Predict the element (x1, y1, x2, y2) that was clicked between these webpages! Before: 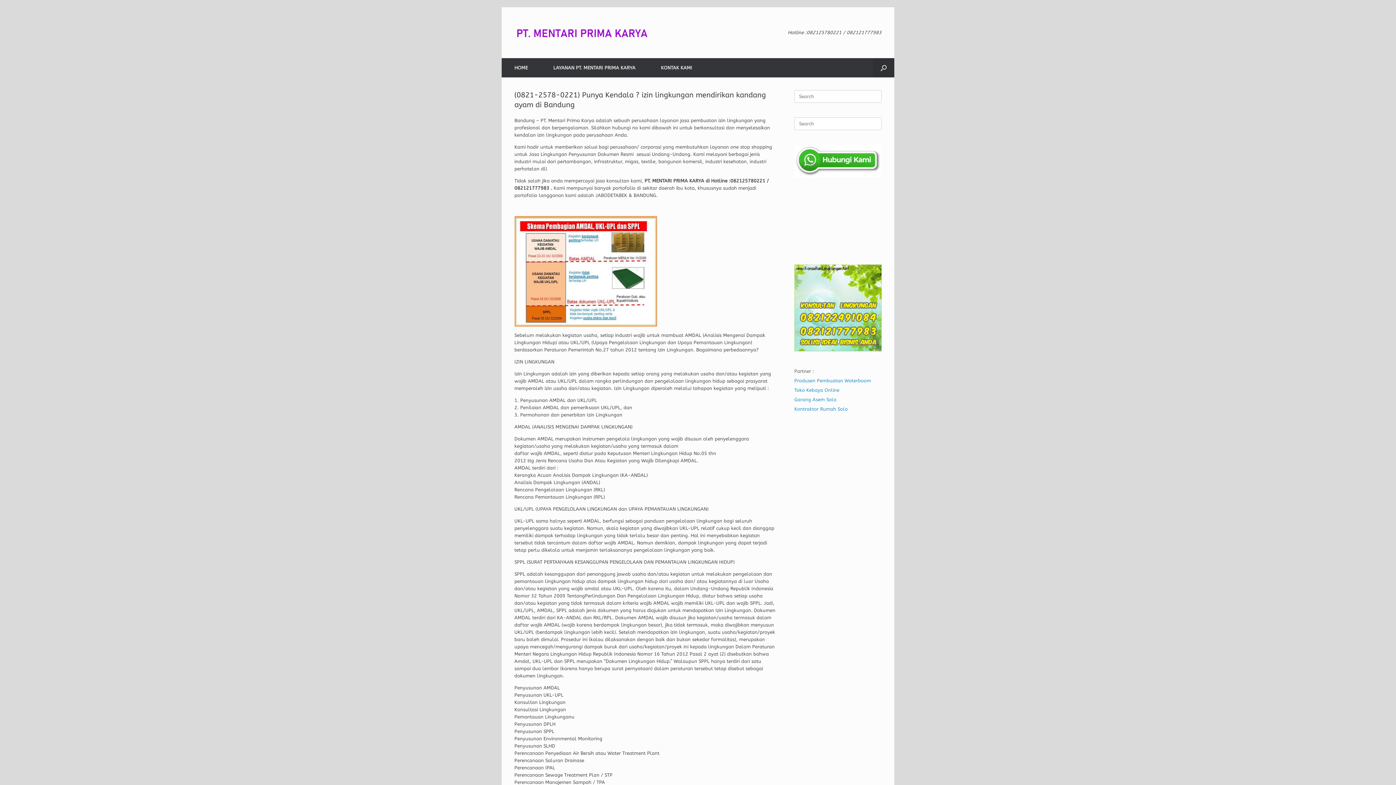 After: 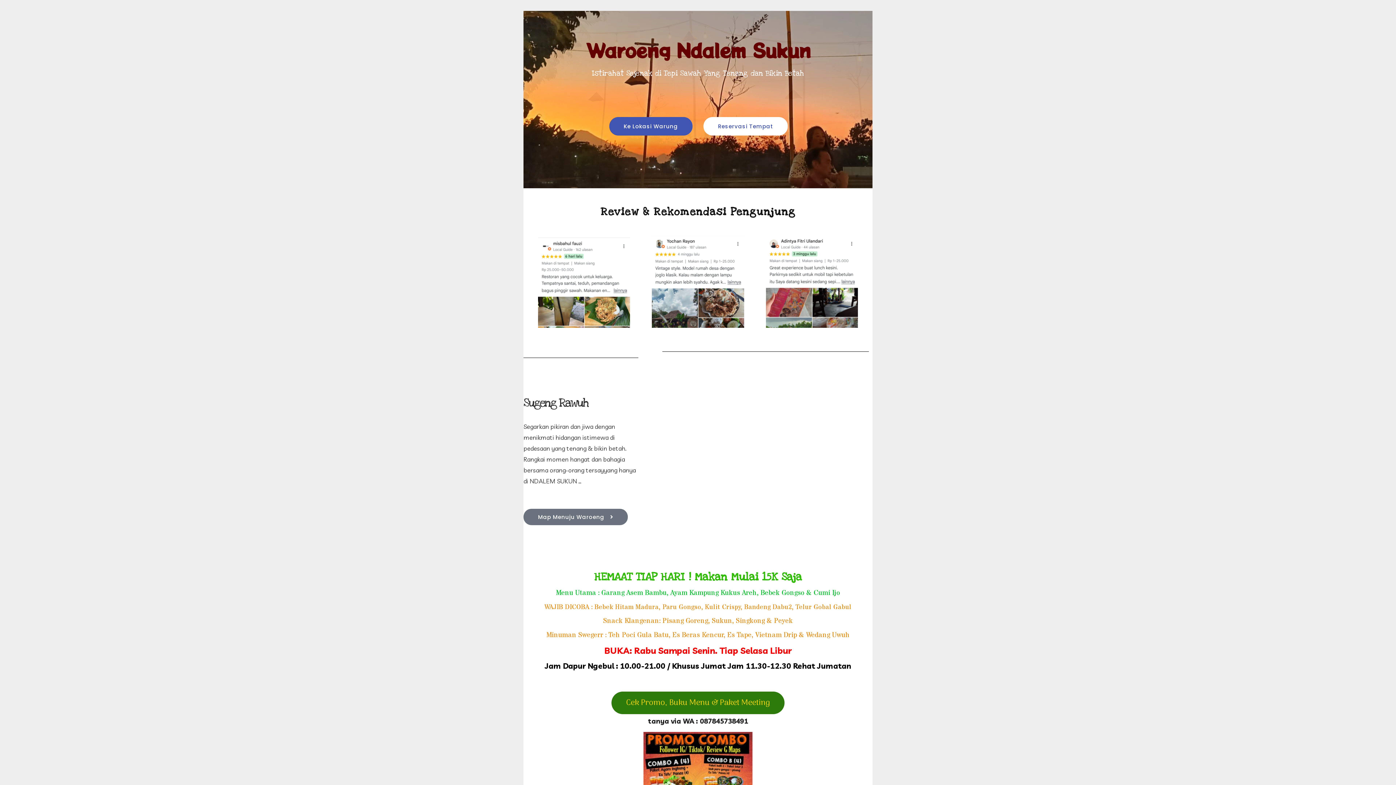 Action: bbox: (794, 397, 836, 402) label: Garang Asem Solo